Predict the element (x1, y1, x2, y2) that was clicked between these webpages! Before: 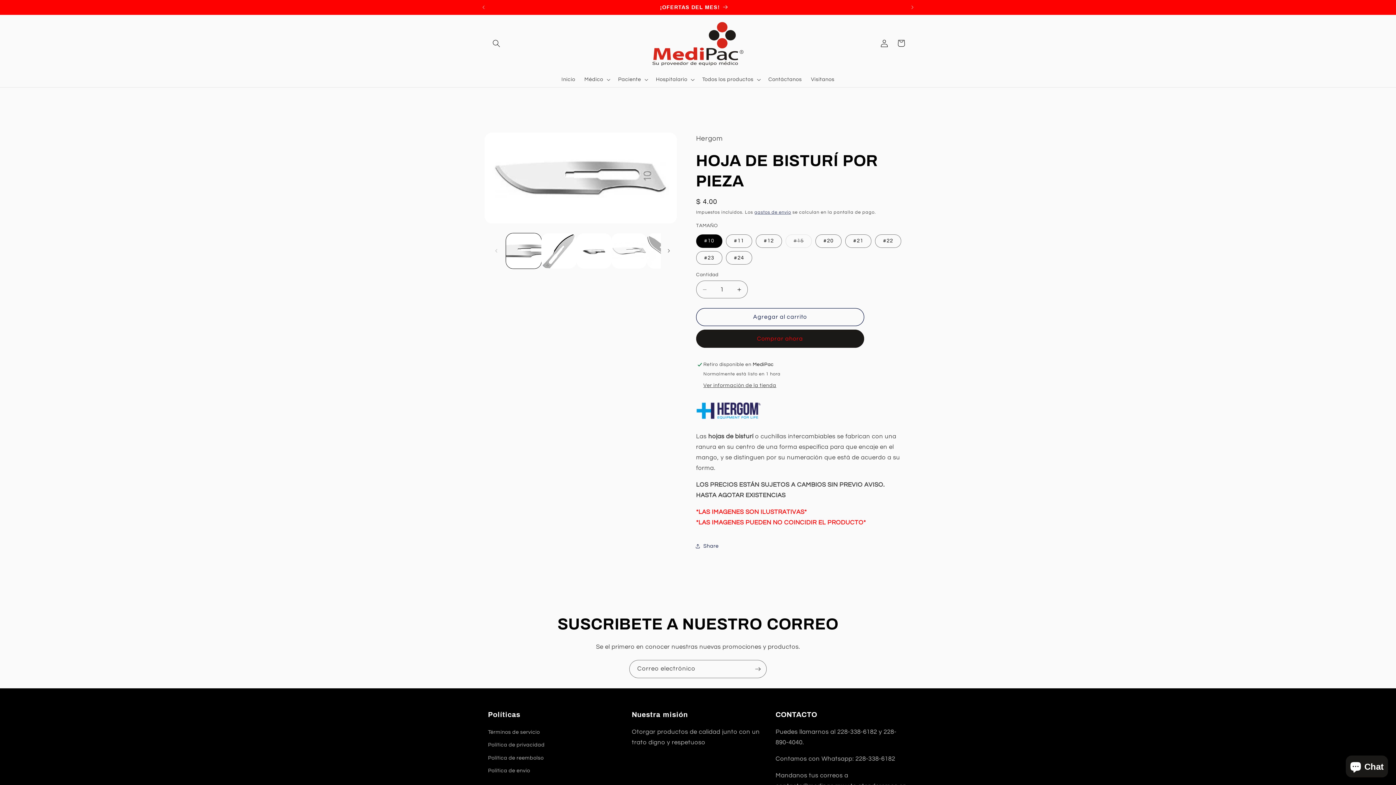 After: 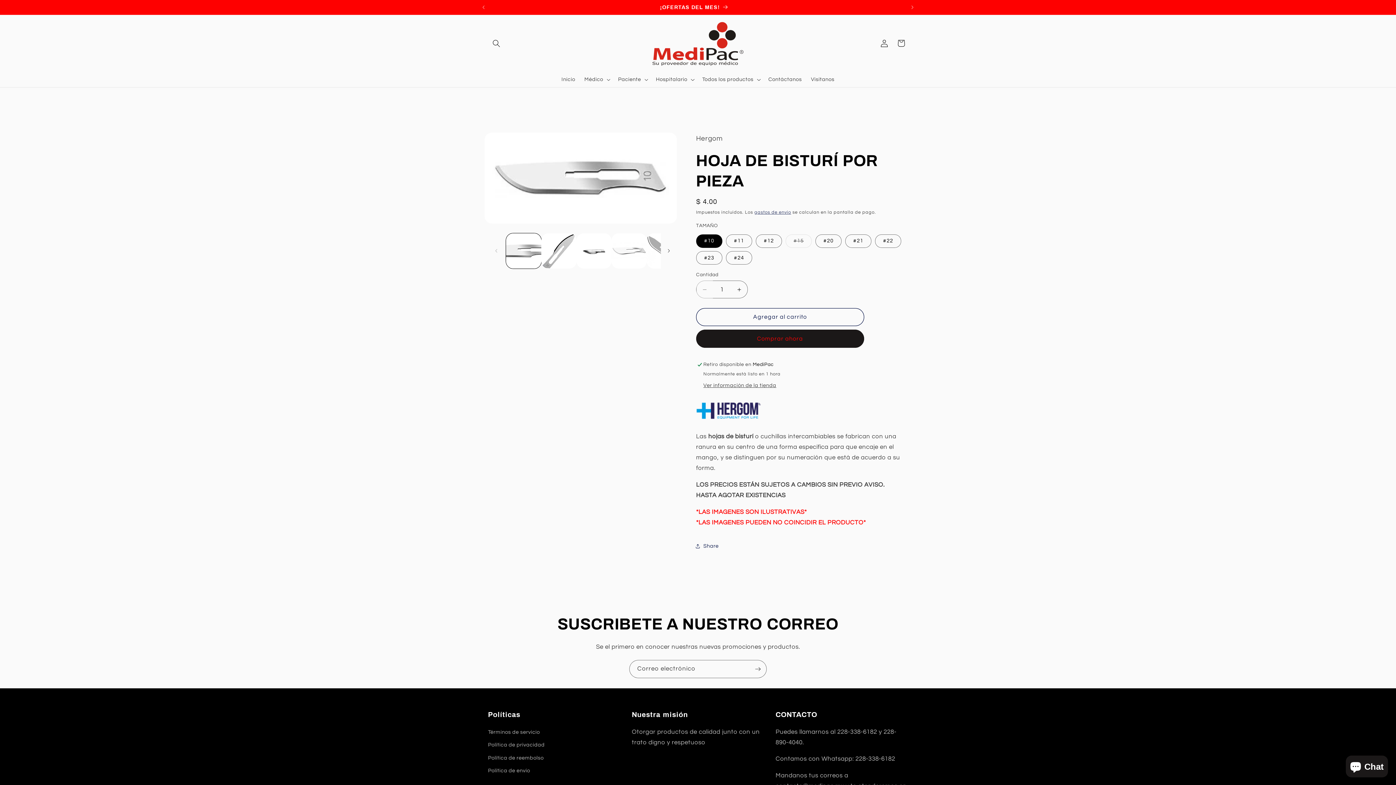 Action: label: Reducir cantidad para HOJA DE BISTURÍ POR PIEZA bbox: (696, 280, 713, 298)